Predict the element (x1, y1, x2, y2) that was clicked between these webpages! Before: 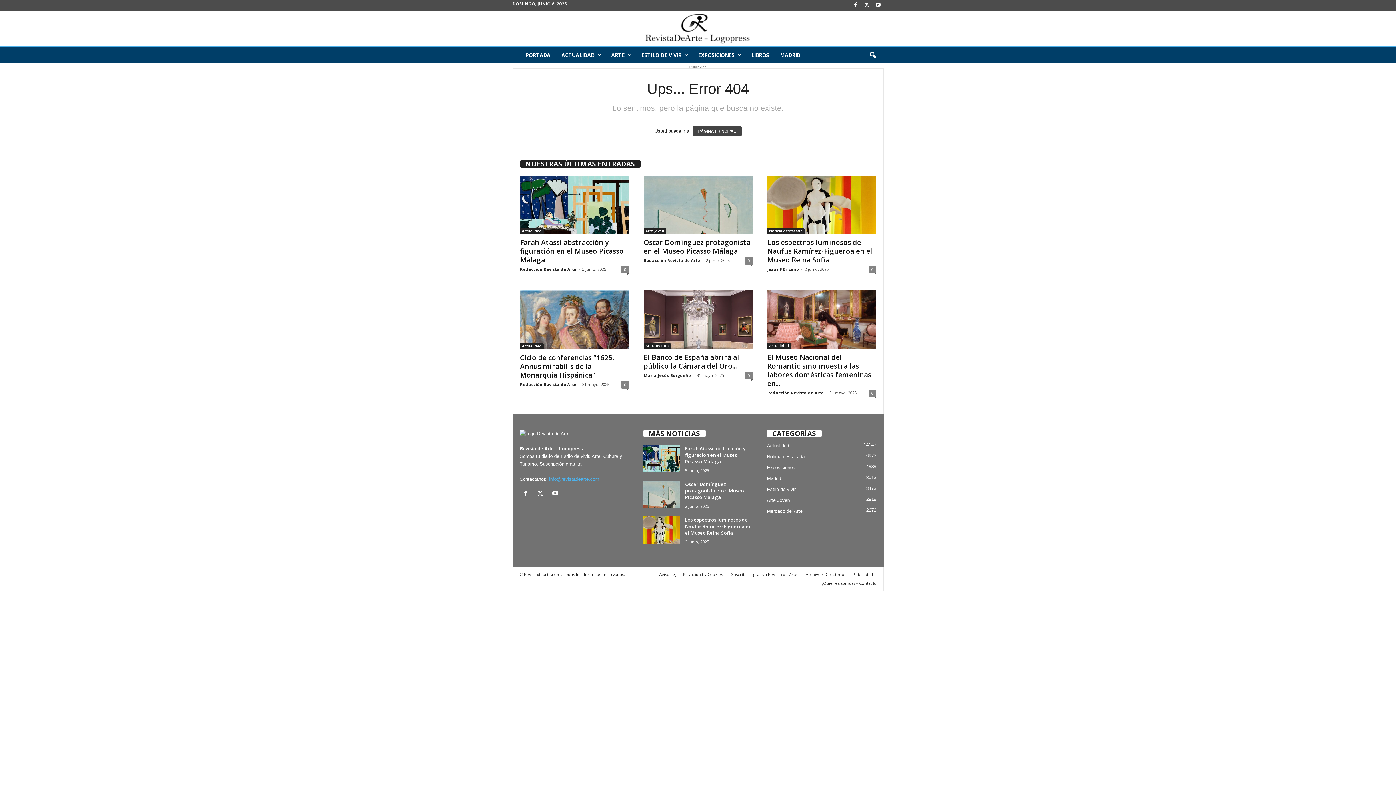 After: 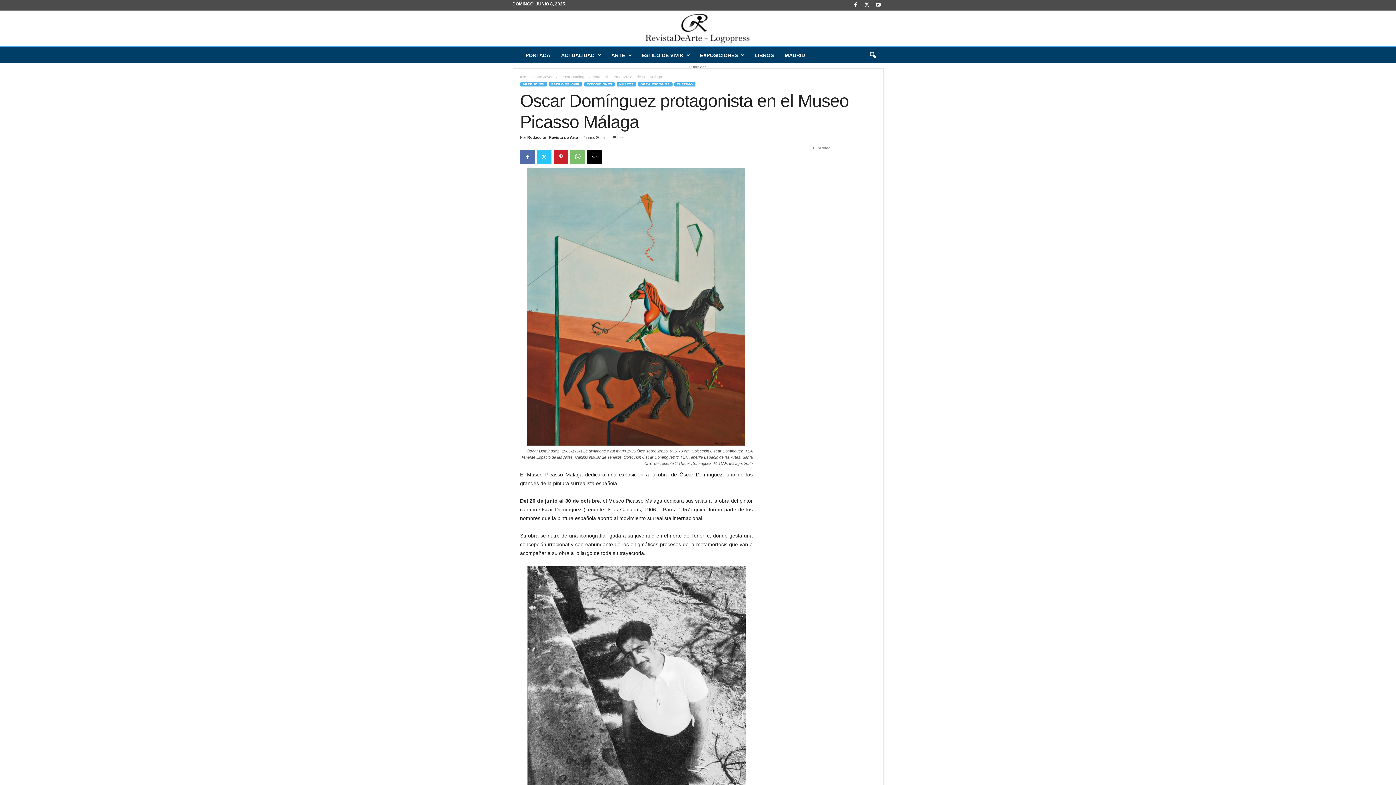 Action: bbox: (744, 257, 752, 264) label: 0